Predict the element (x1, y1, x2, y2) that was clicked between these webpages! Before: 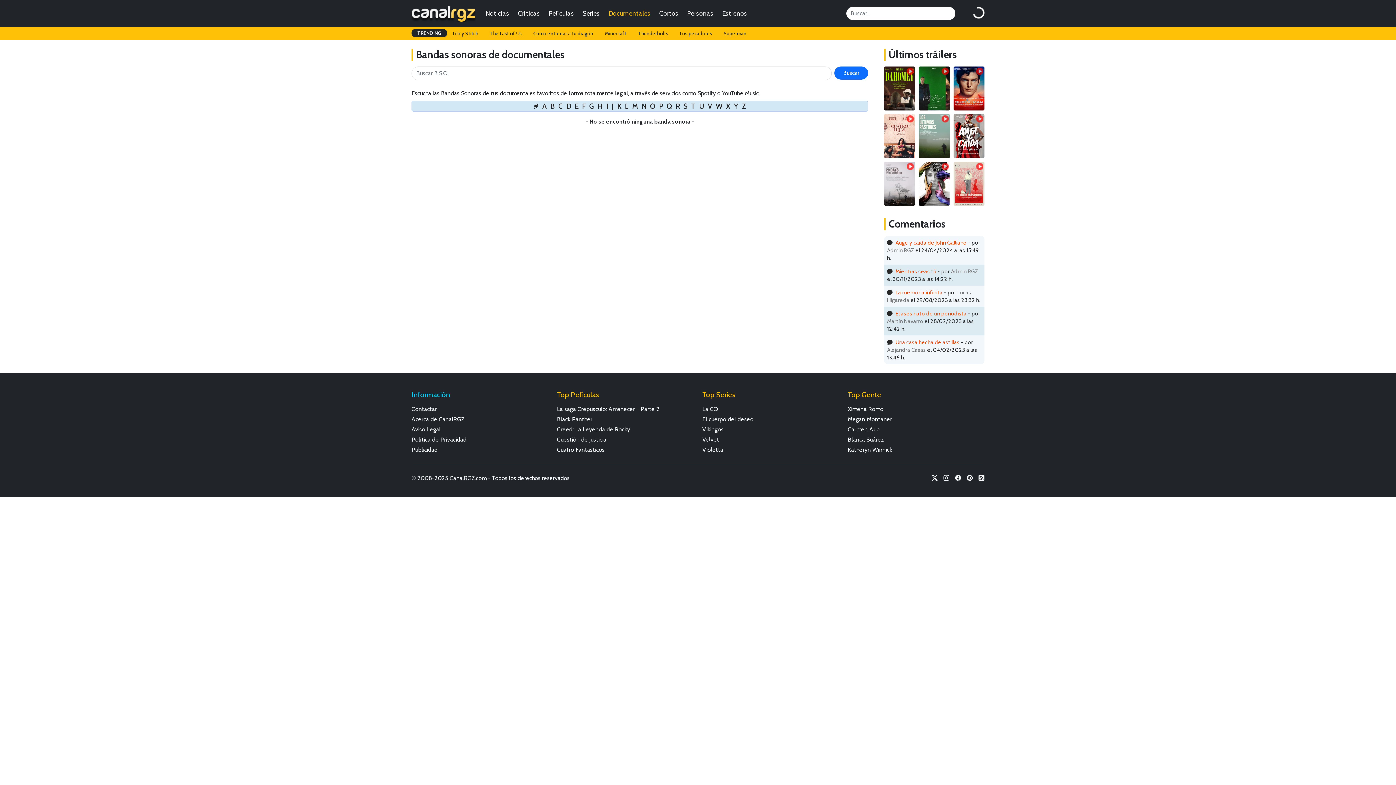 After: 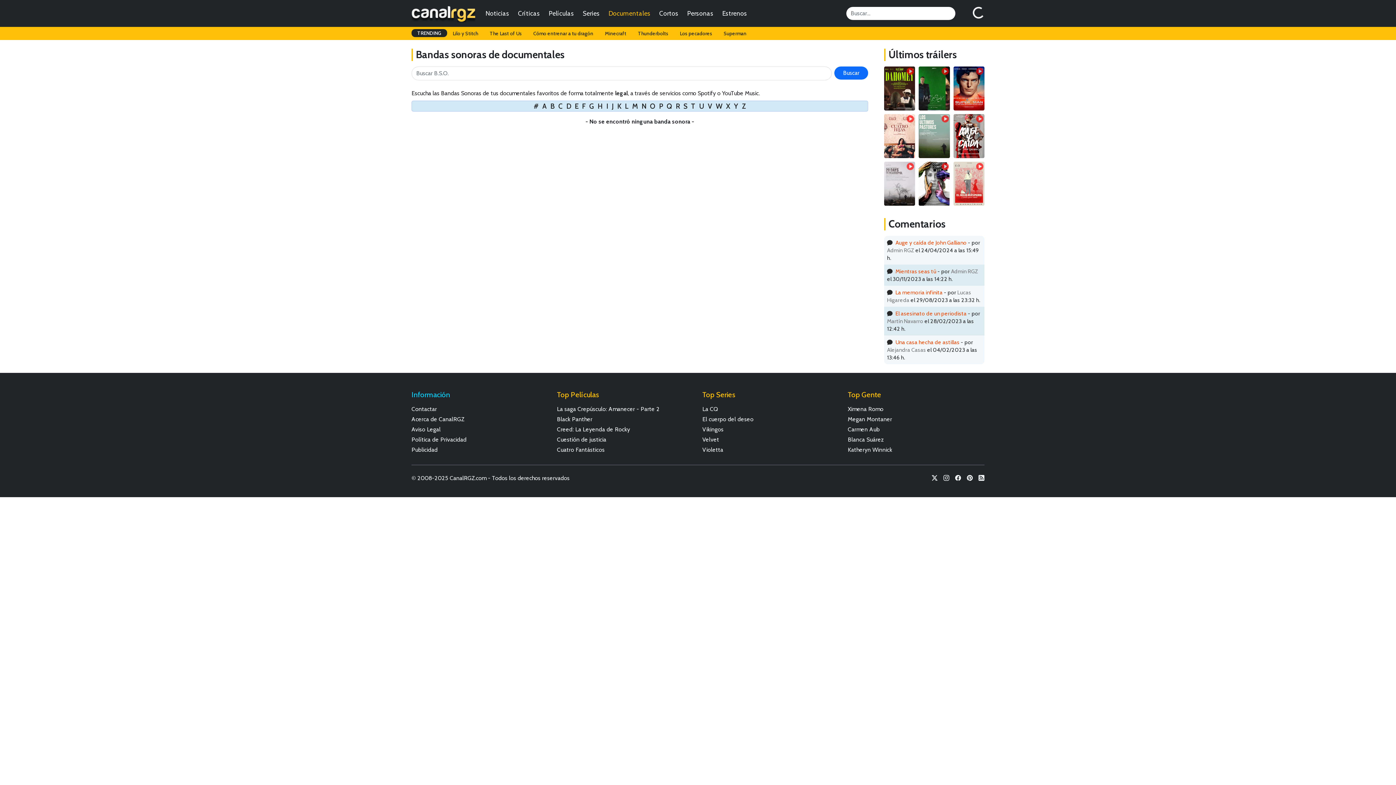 Action: bbox: (967, 475, 973, 481)